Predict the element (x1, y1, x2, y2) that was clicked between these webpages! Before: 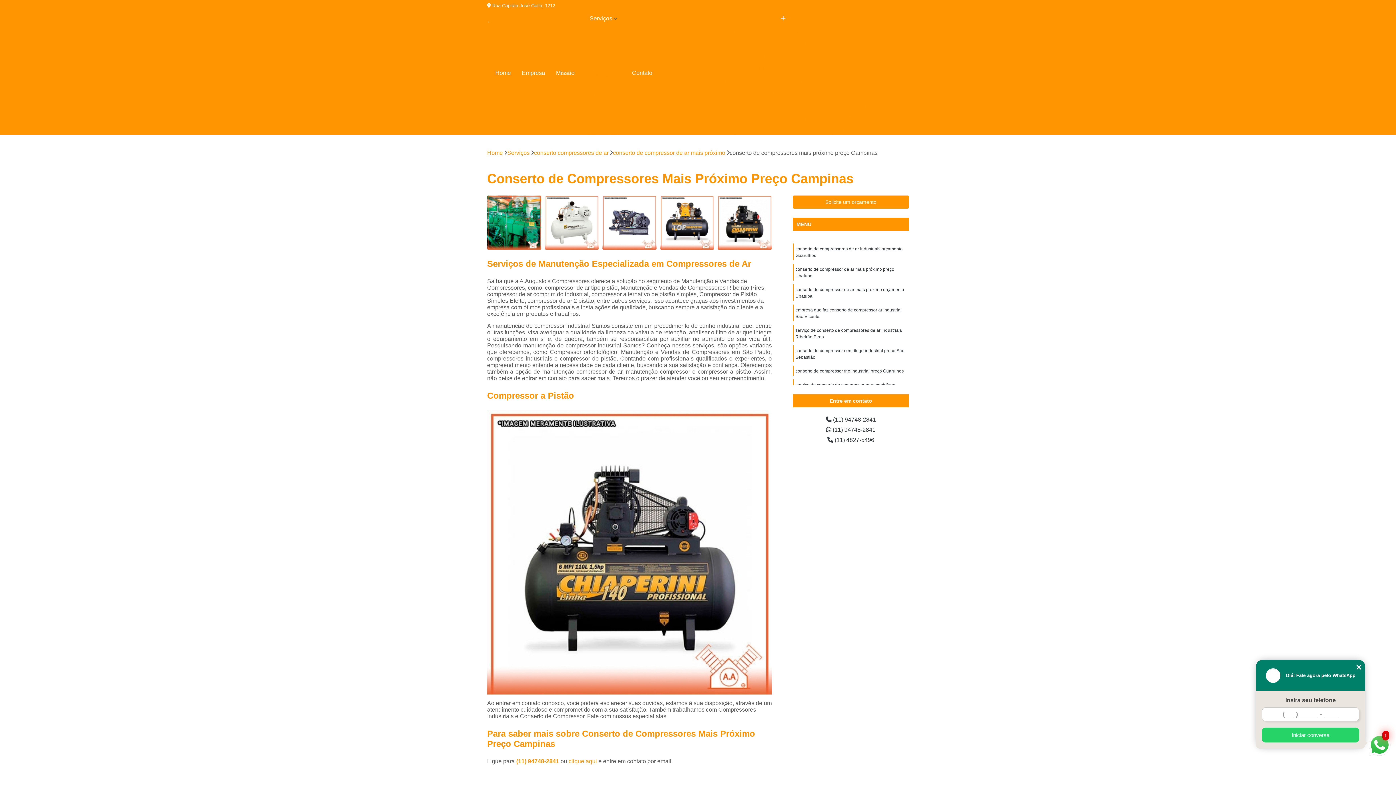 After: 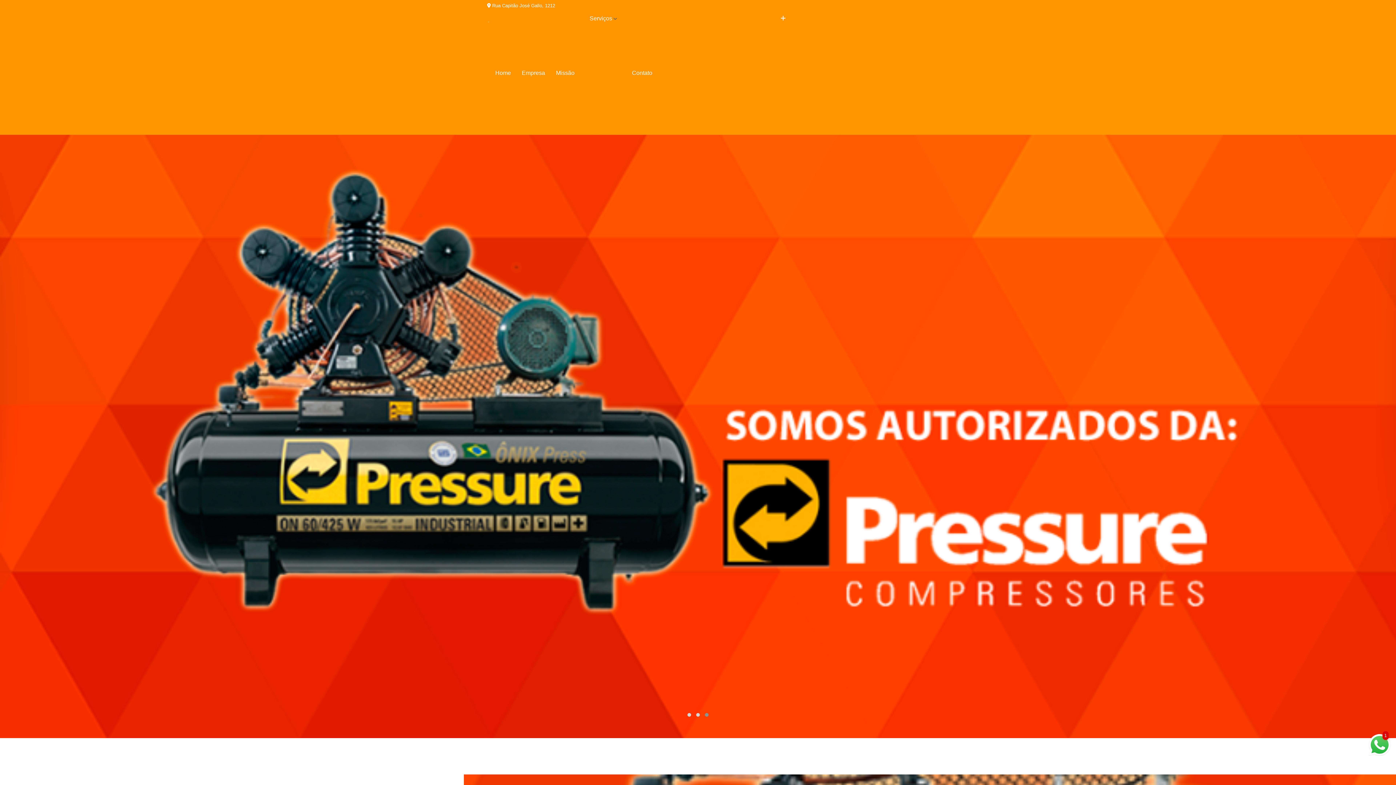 Action: bbox: (489, 65, 516, 80) label: Home